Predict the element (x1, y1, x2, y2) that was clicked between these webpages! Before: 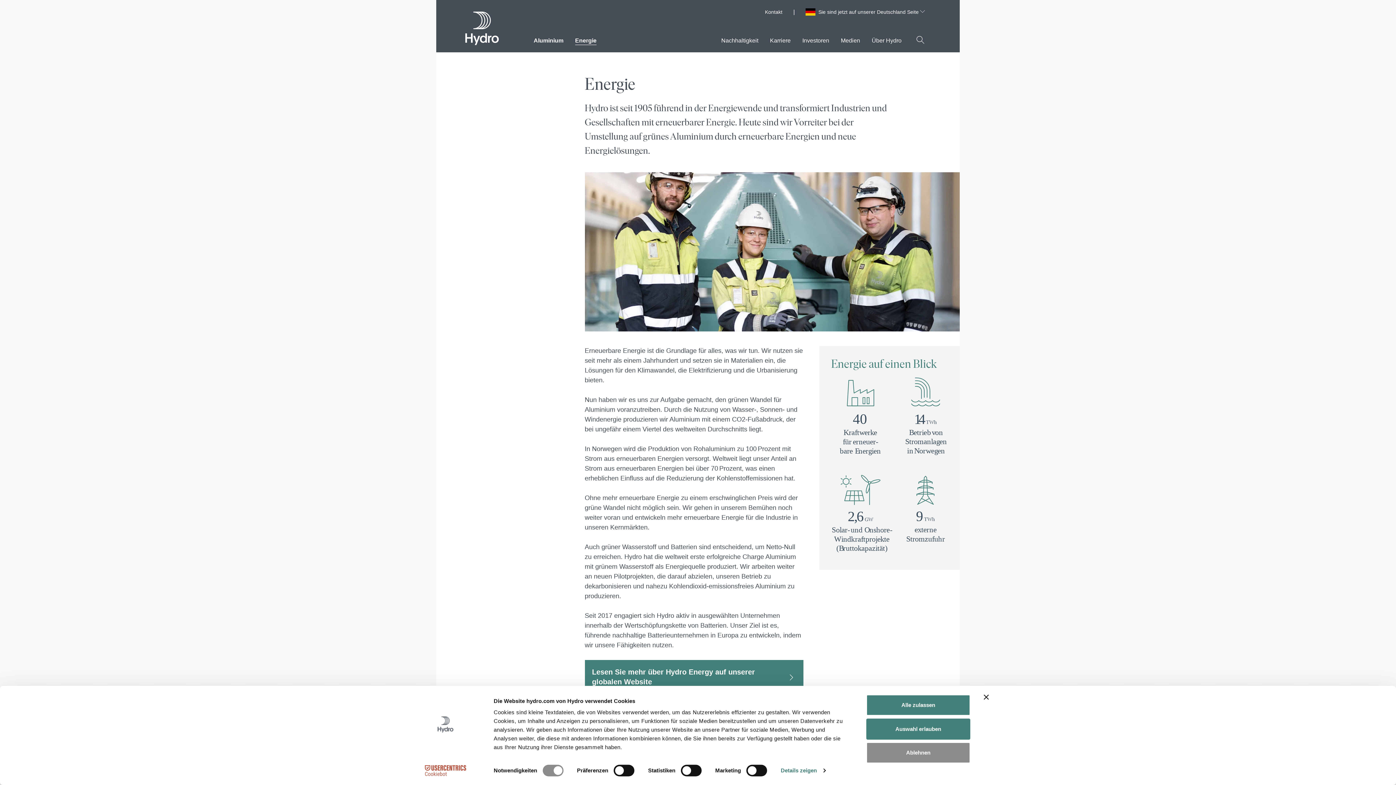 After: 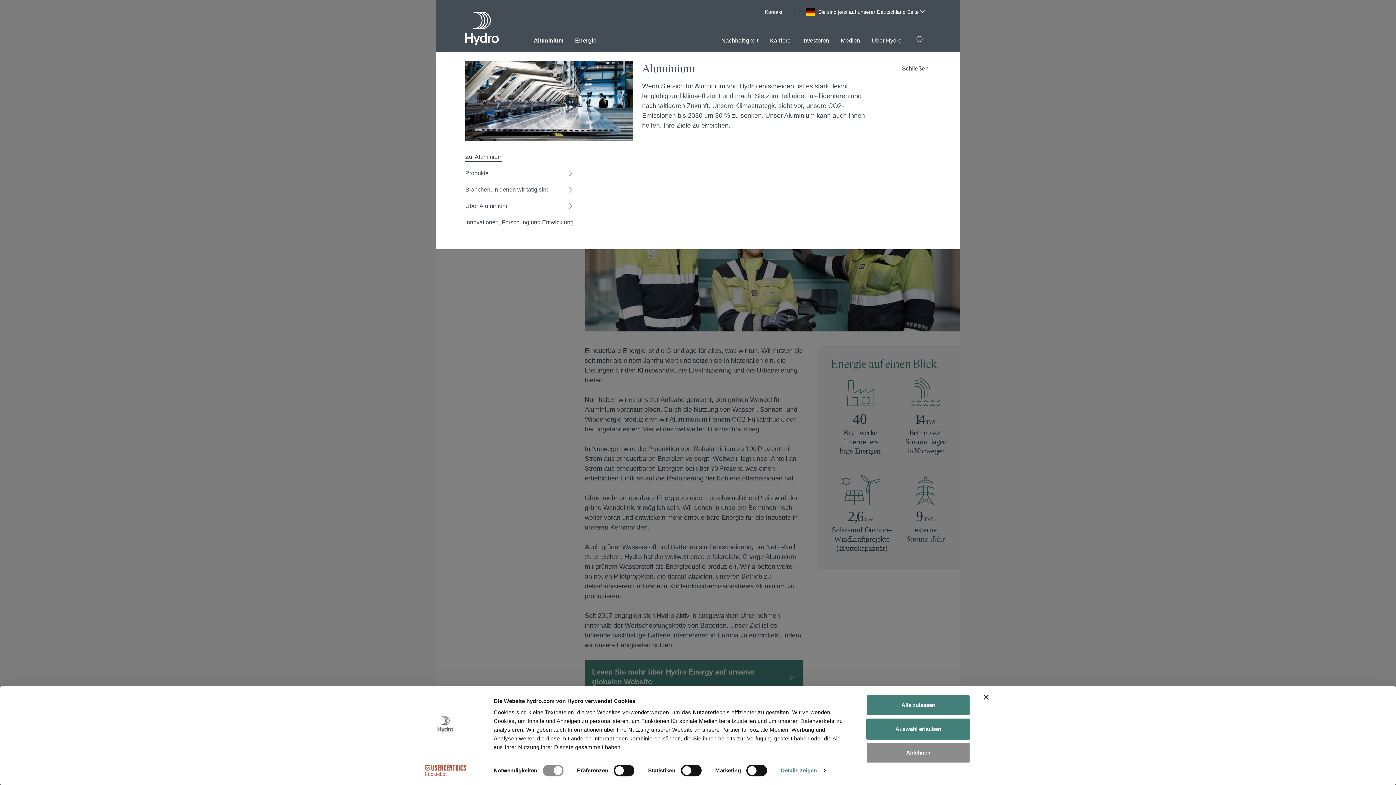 Action: label: Aluminium bbox: (533, 32, 563, 45)